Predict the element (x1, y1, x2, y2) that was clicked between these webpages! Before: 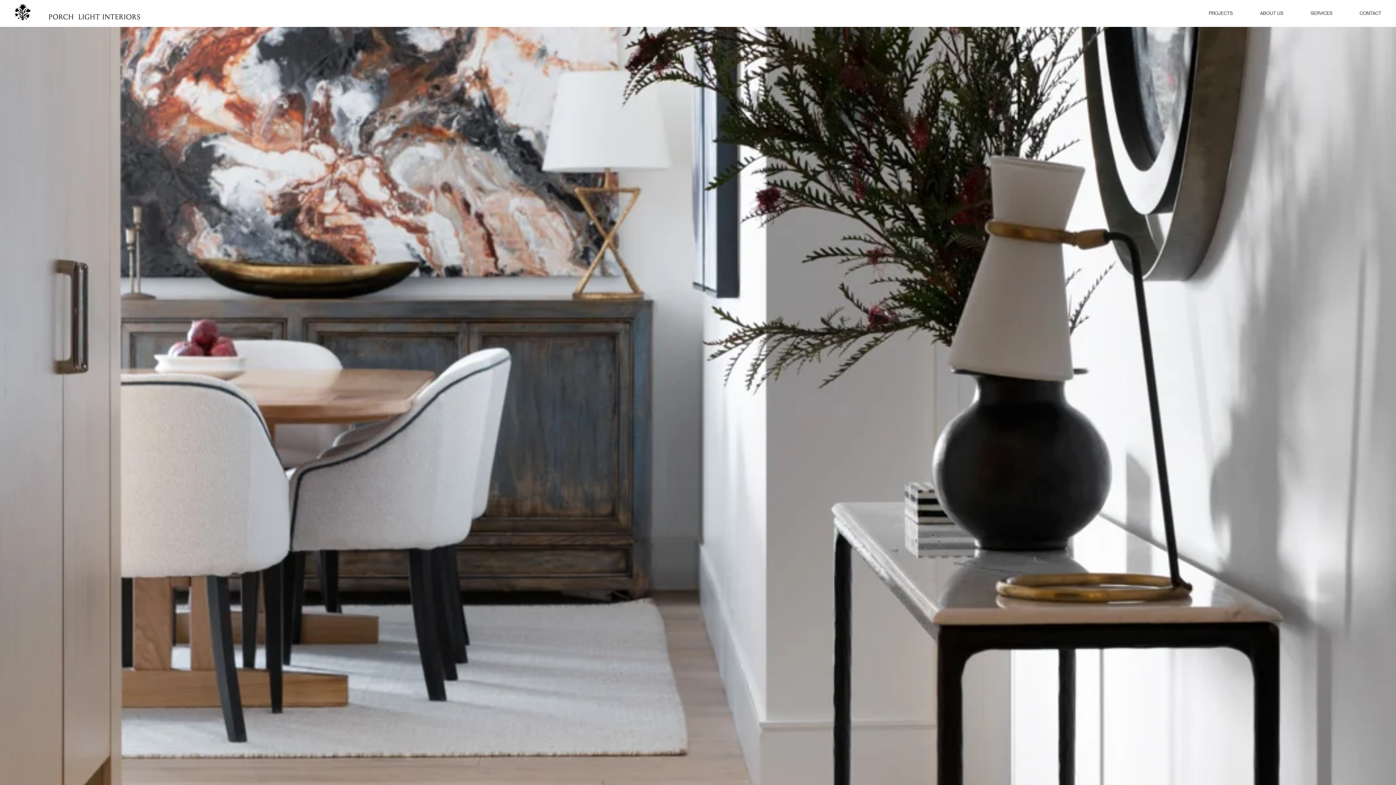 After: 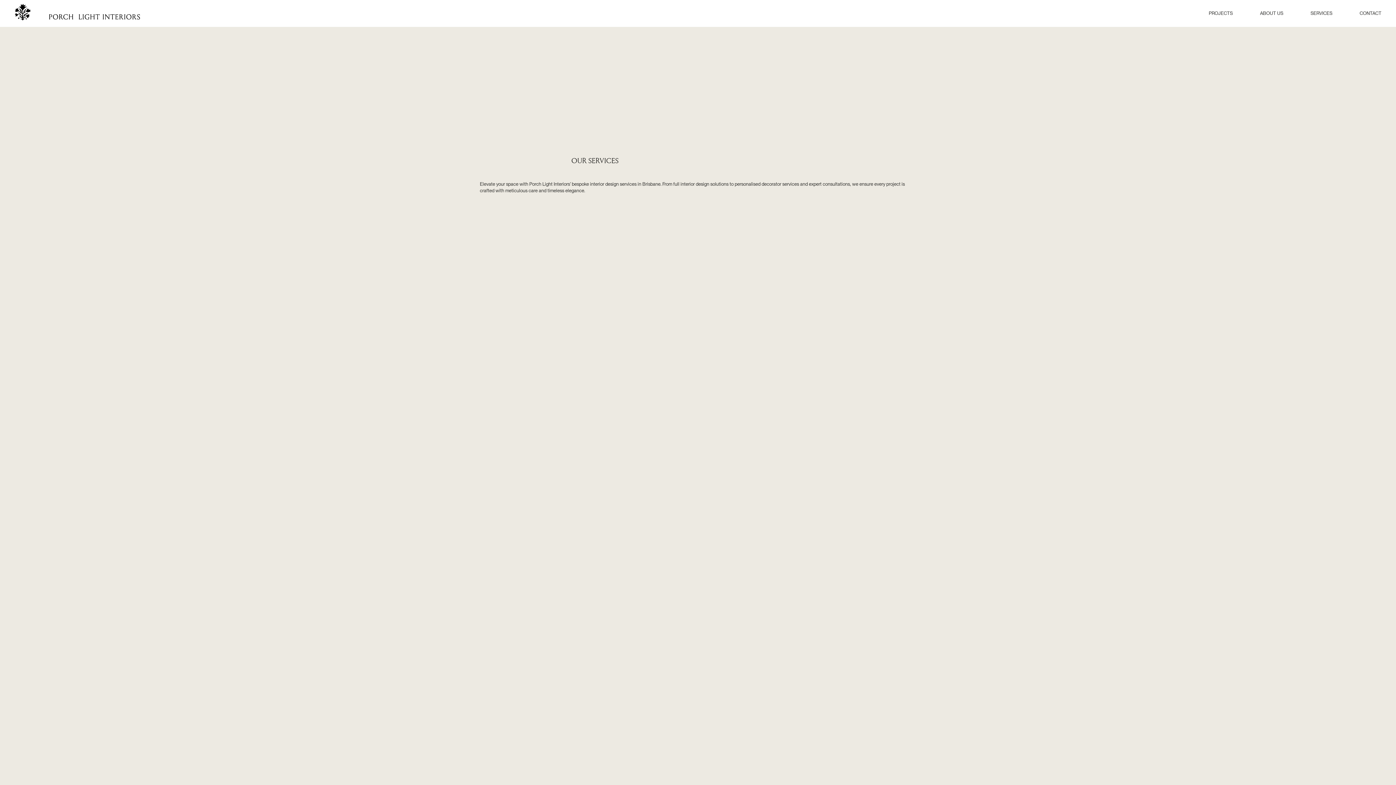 Action: label: SERVICES bbox: (1310, 10, 1332, 16)